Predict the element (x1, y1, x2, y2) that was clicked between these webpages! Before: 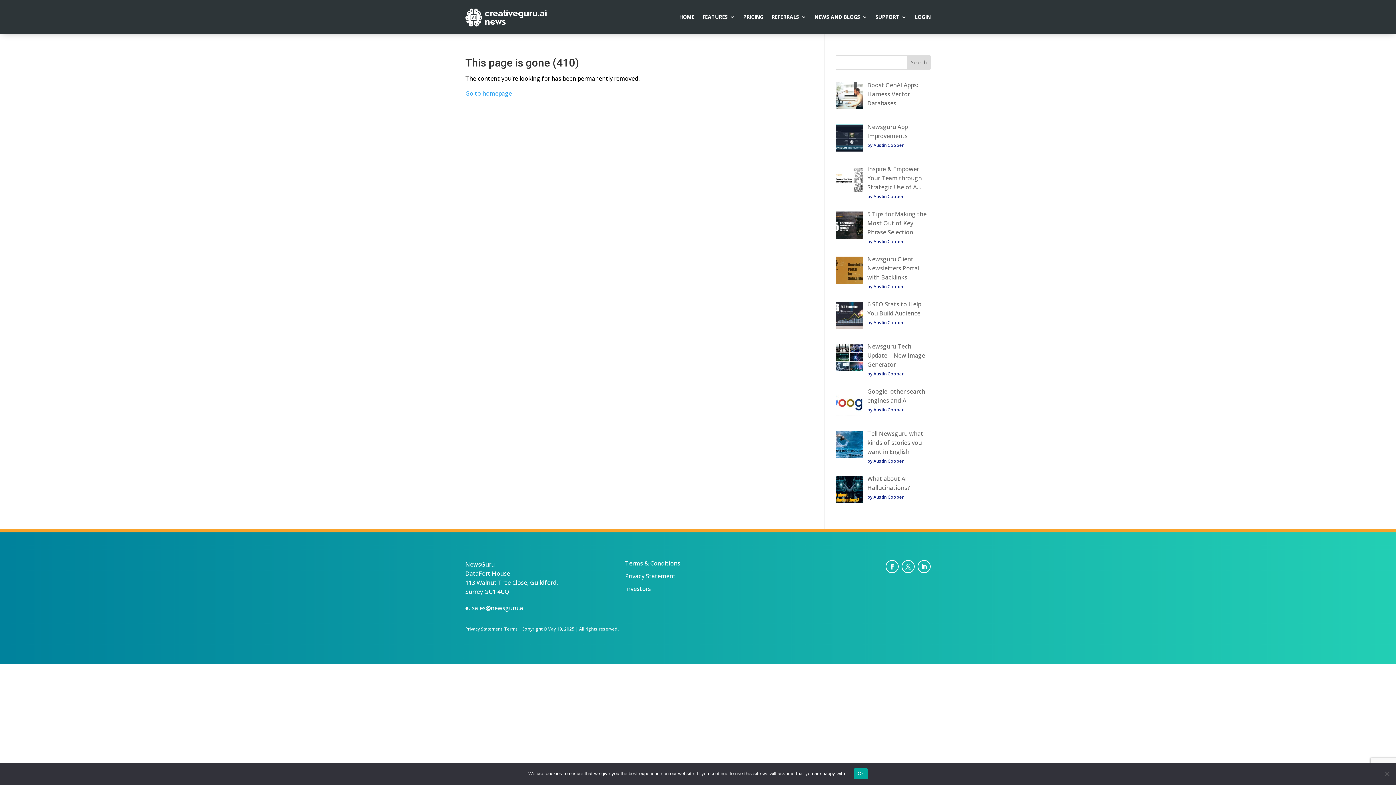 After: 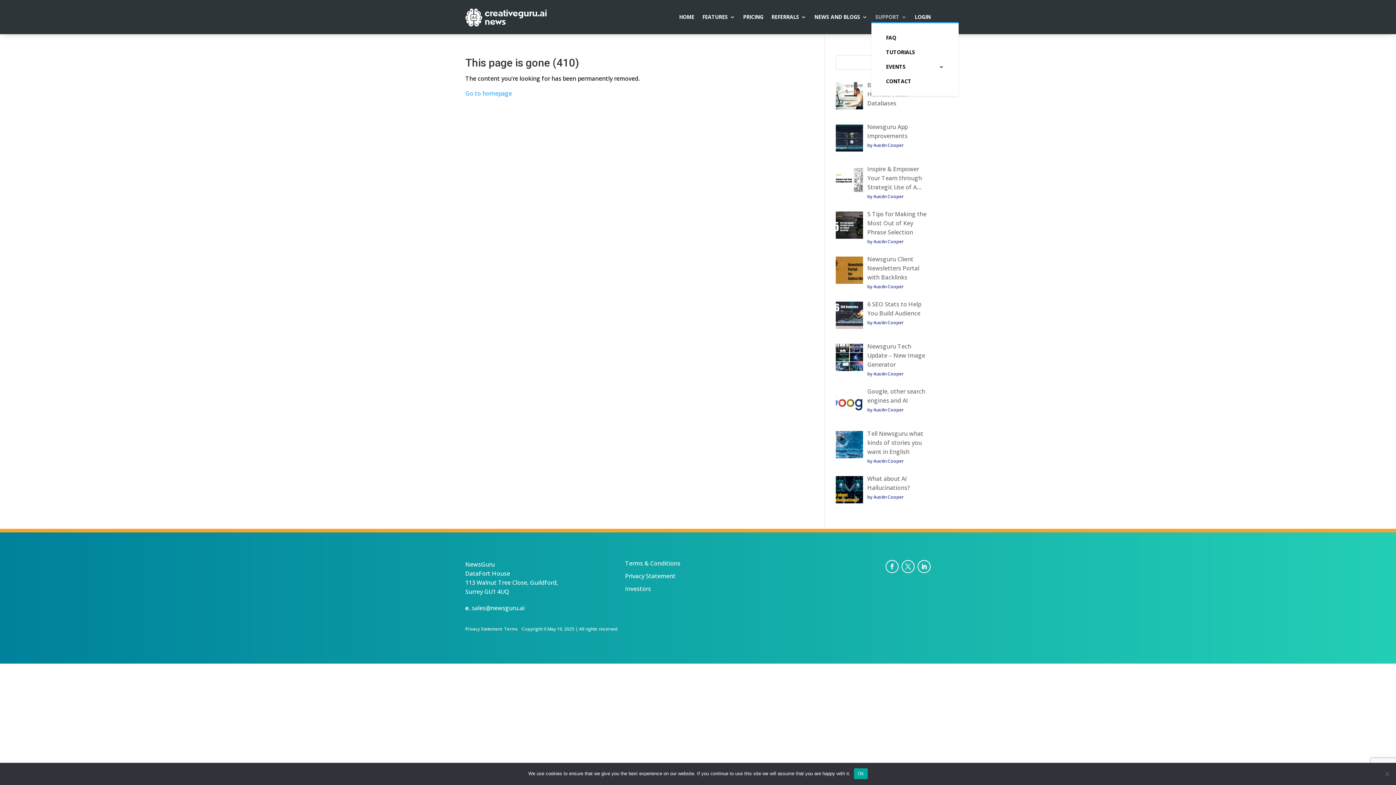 Action: bbox: (875, 14, 906, 22) label: SUPPORT